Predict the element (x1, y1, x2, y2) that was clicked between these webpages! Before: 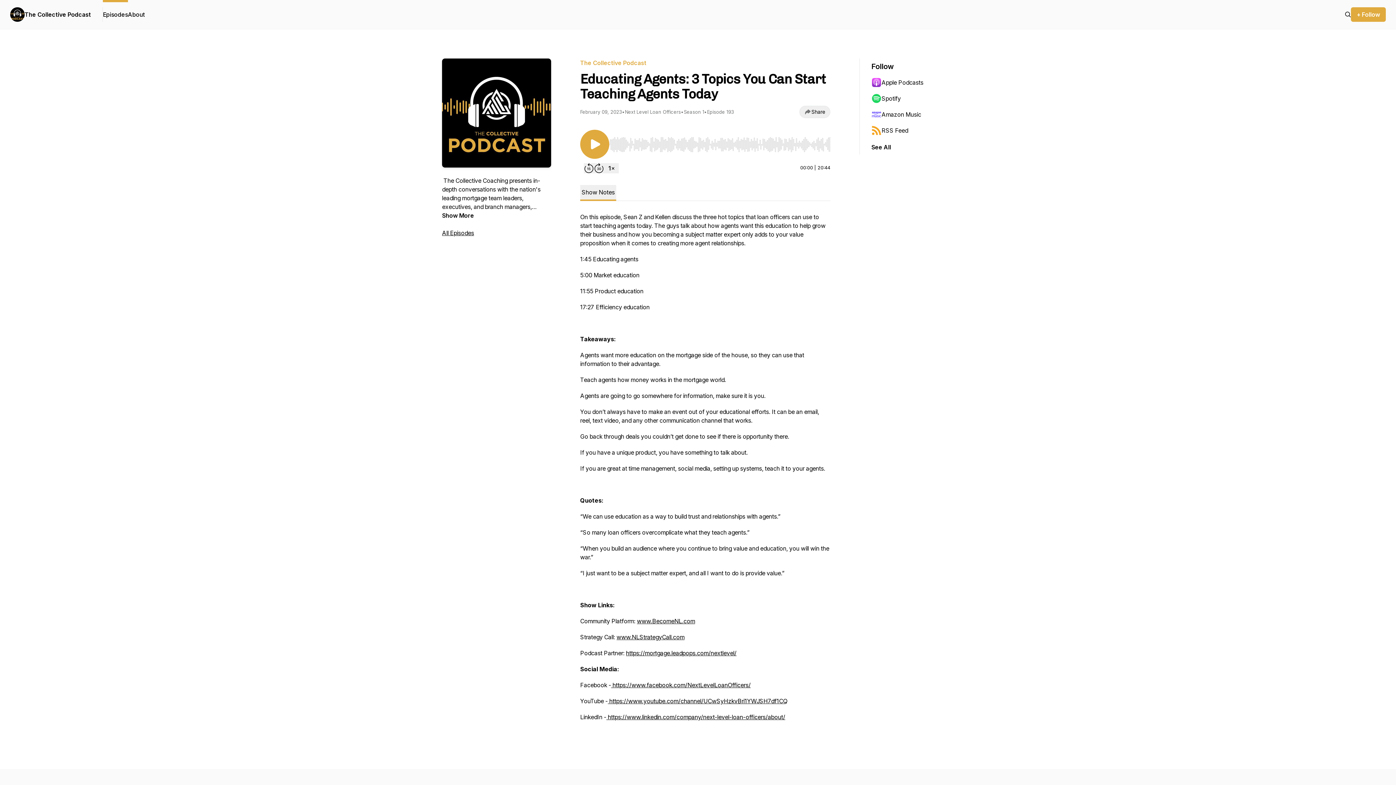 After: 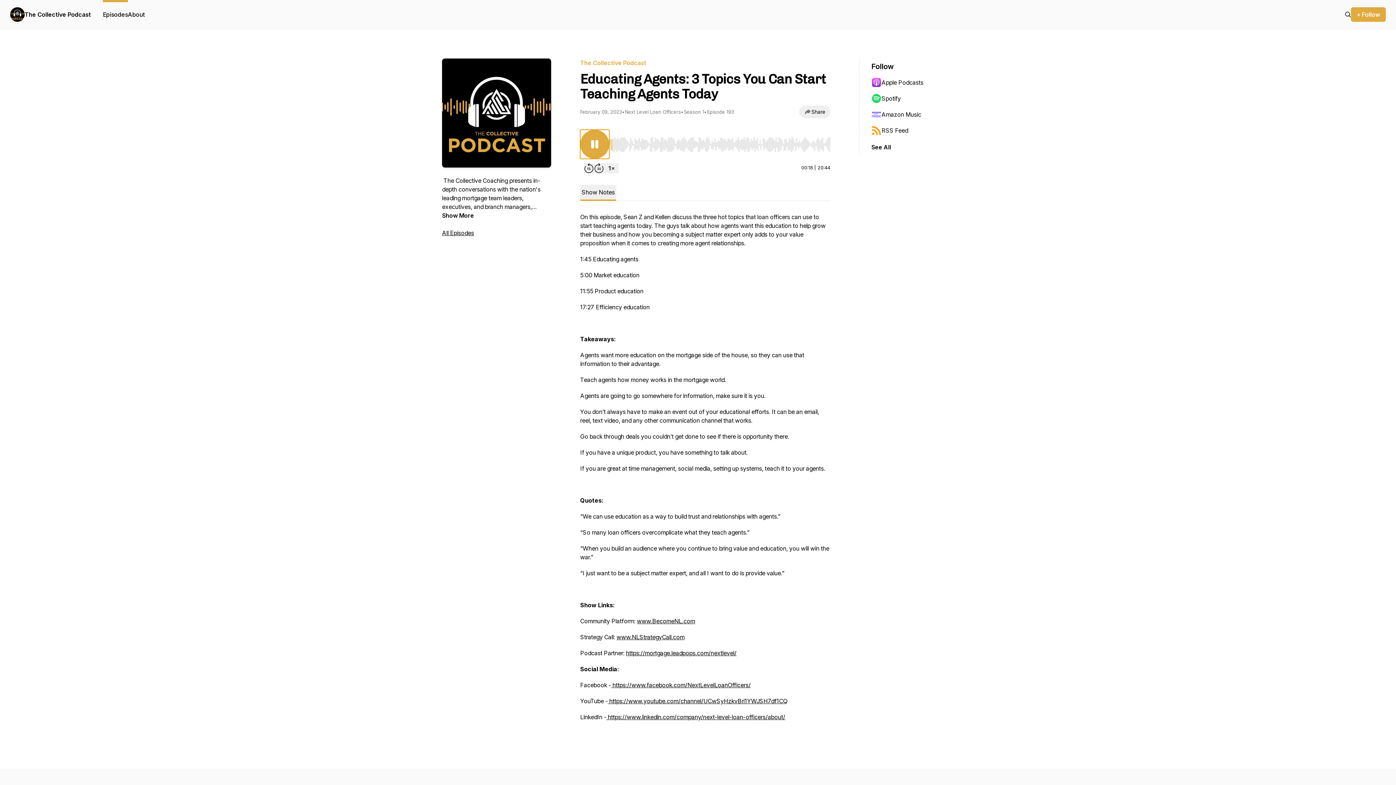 Action: bbox: (580, 129, 609, 158) label: Play/Pause